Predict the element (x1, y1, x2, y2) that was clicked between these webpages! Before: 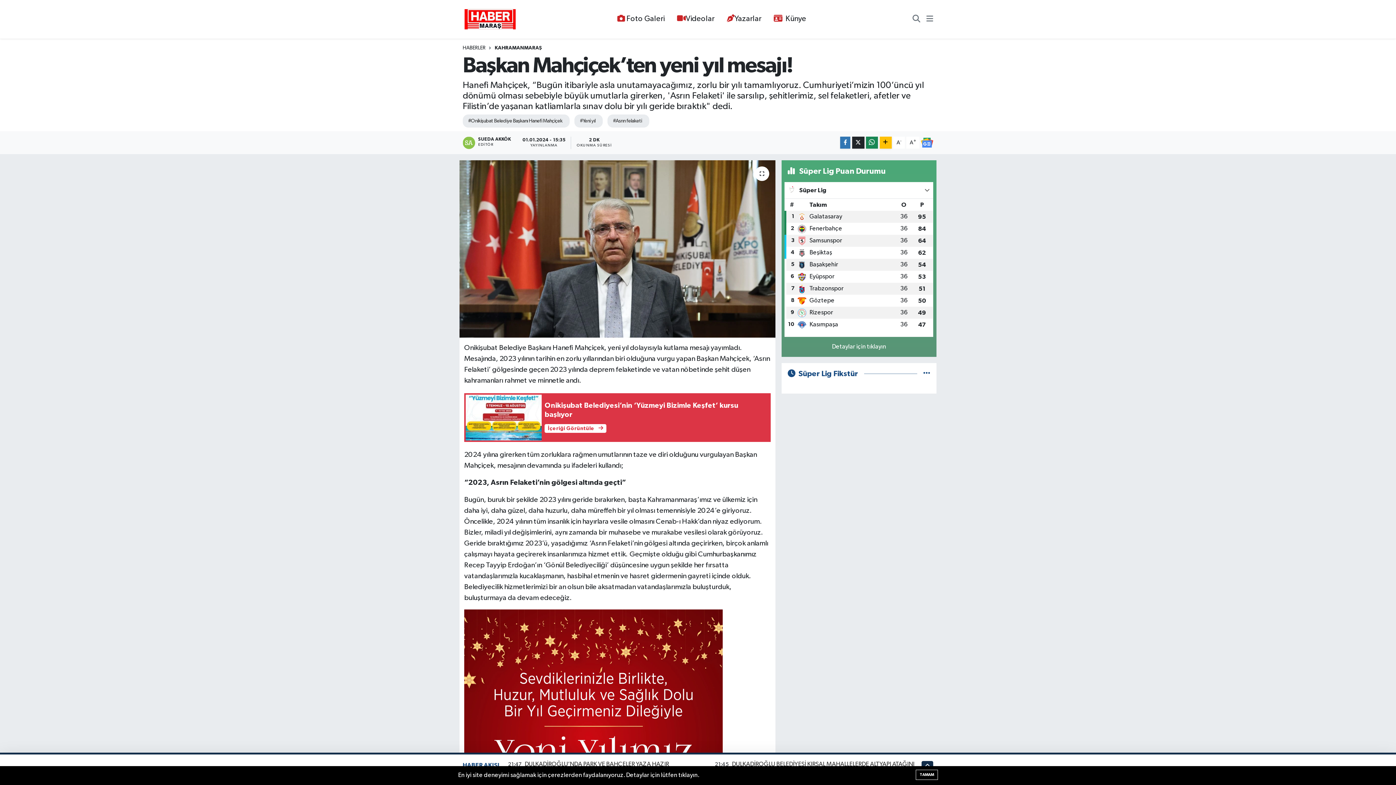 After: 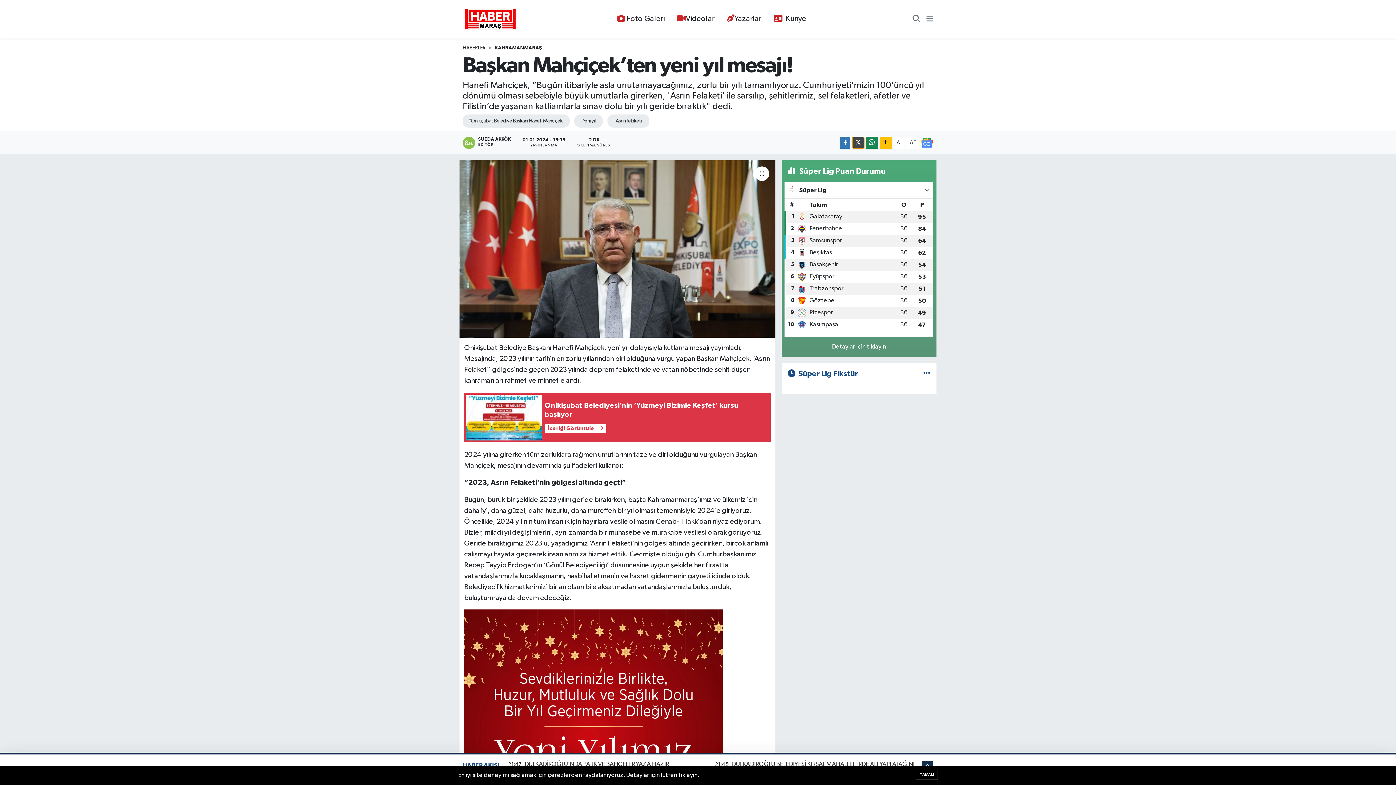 Action: bbox: (852, 136, 864, 148)